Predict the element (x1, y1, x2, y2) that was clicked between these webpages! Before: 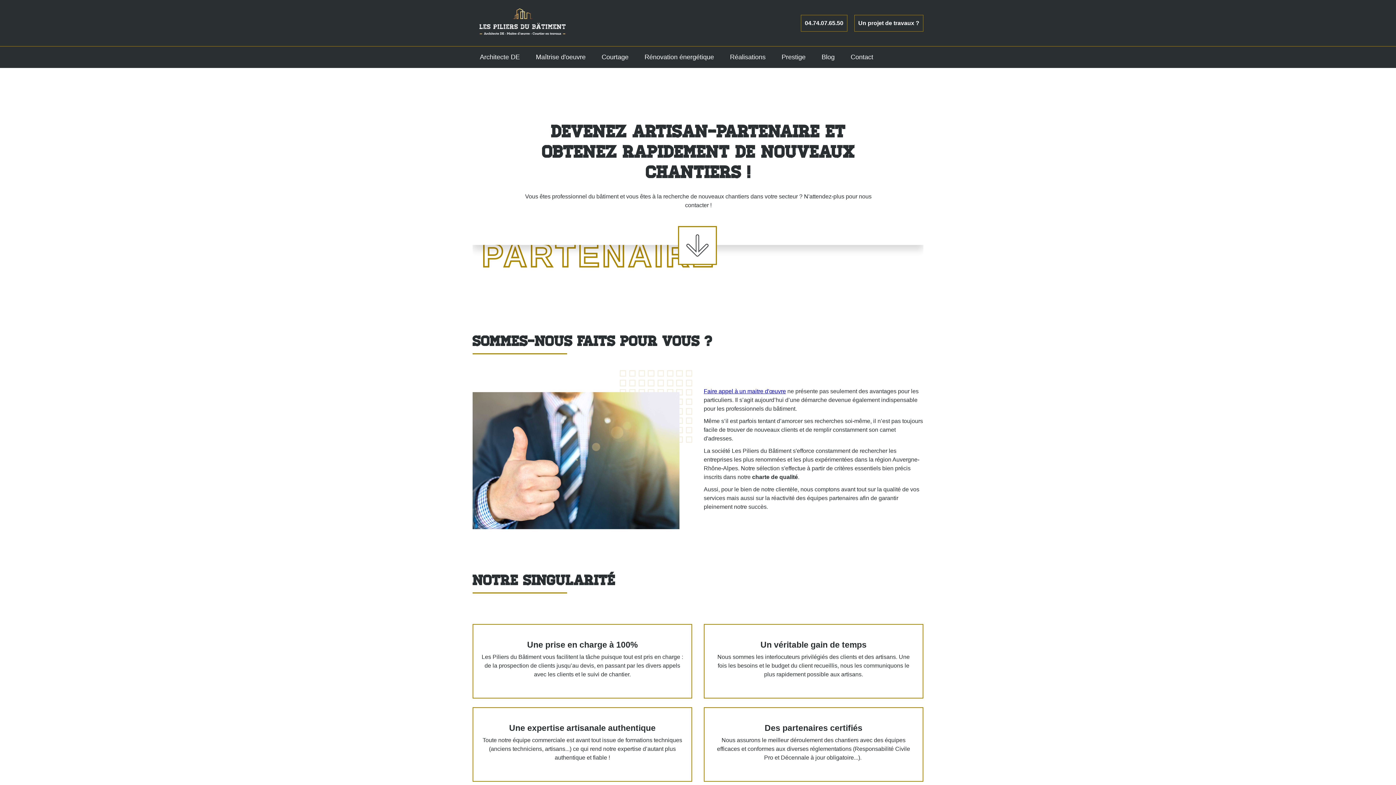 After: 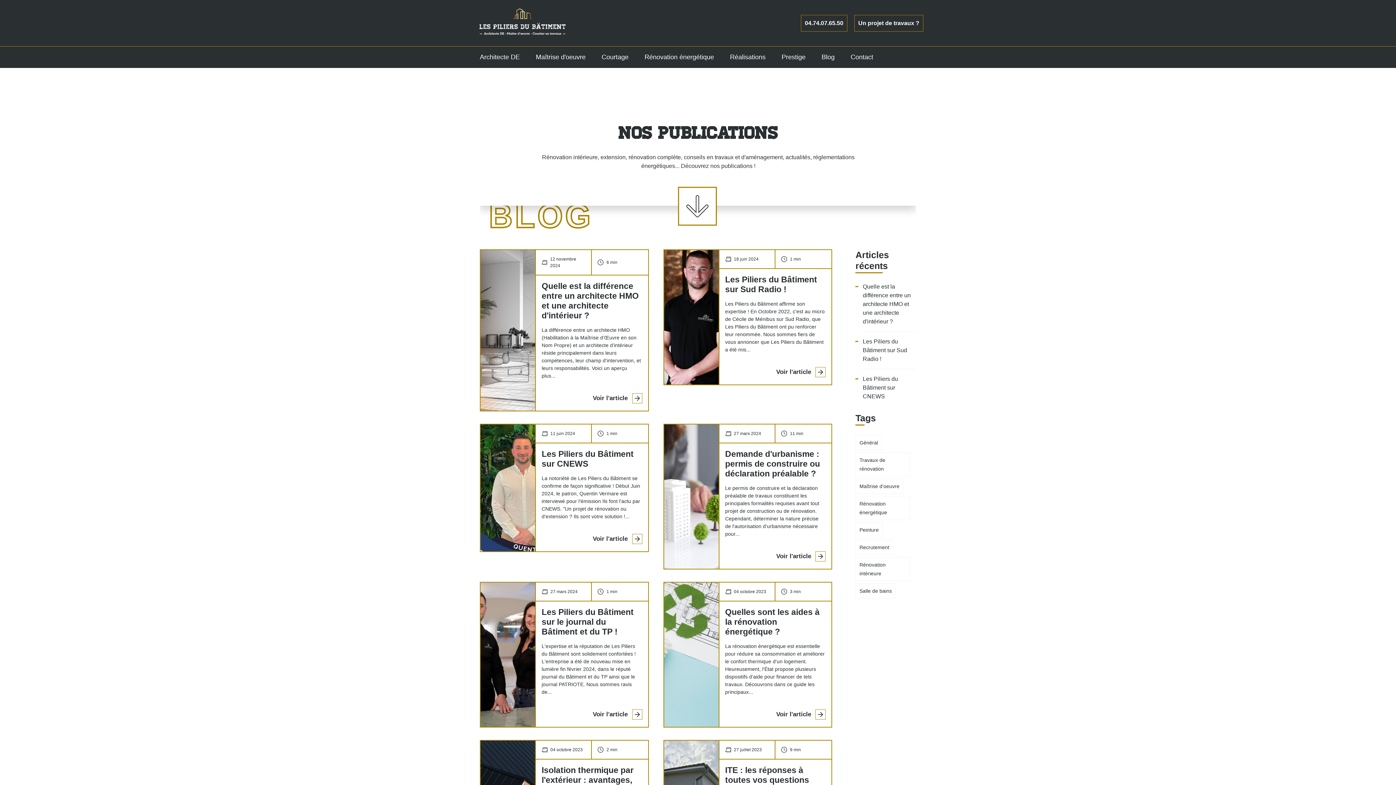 Action: label: Blog bbox: (814, 46, 842, 68)